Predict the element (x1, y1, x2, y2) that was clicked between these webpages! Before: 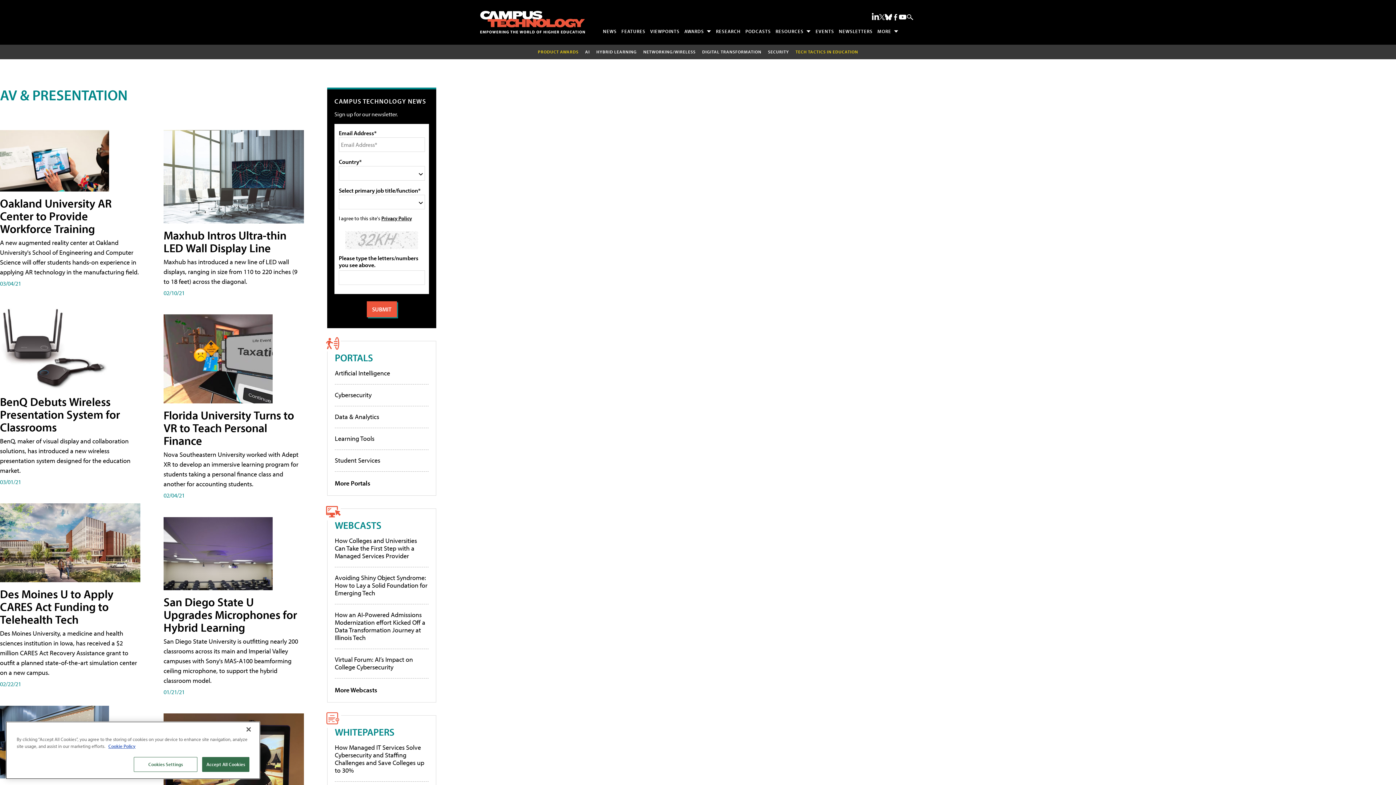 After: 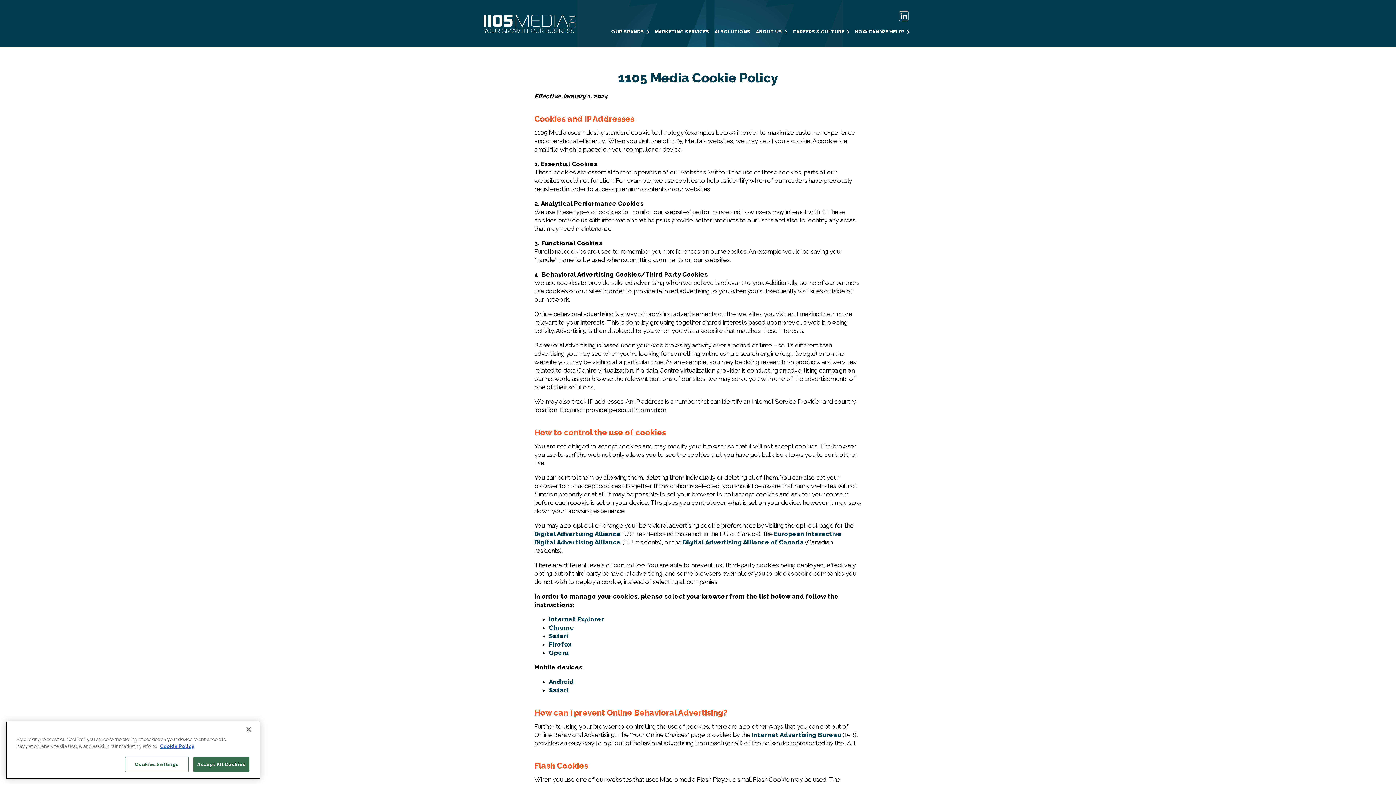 Action: bbox: (108, 743, 135, 749) label: More information about your privacy